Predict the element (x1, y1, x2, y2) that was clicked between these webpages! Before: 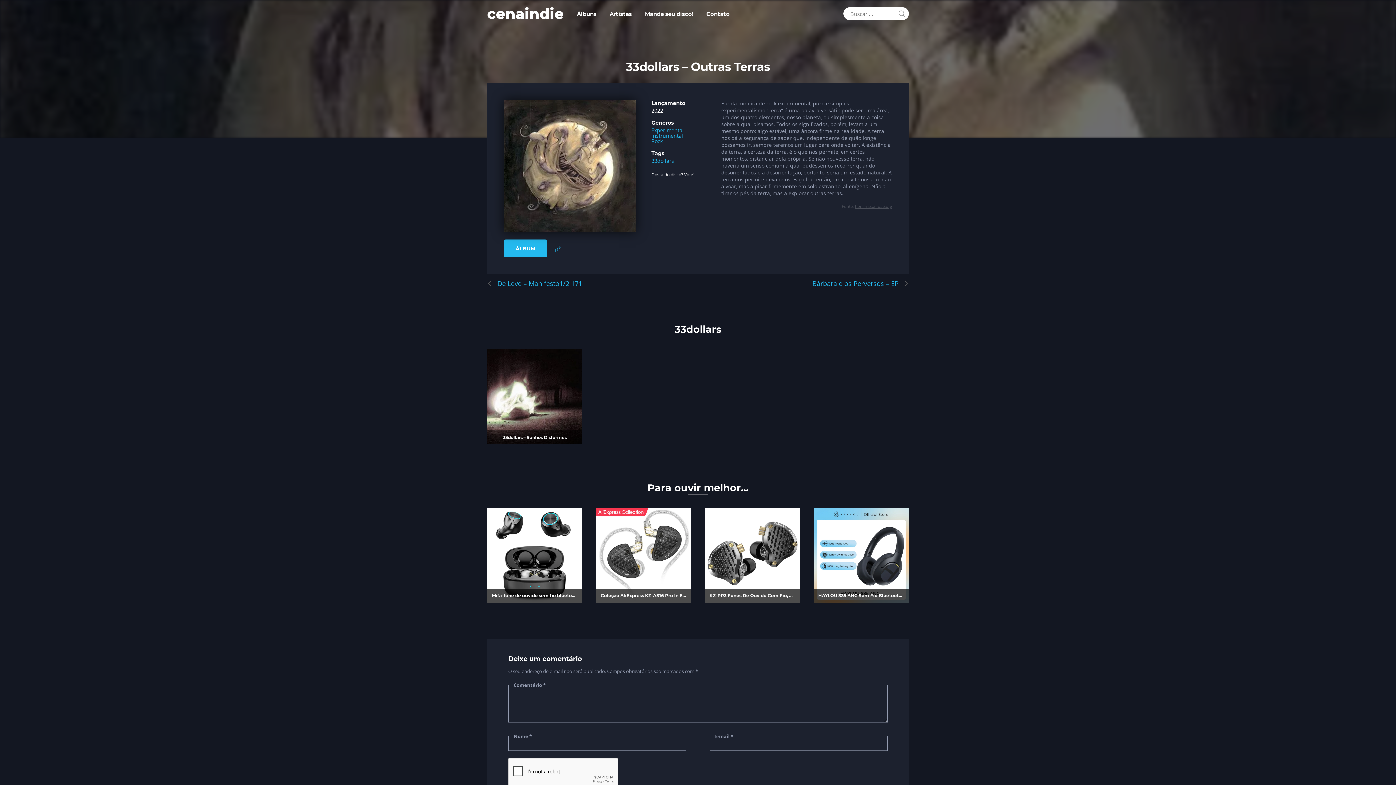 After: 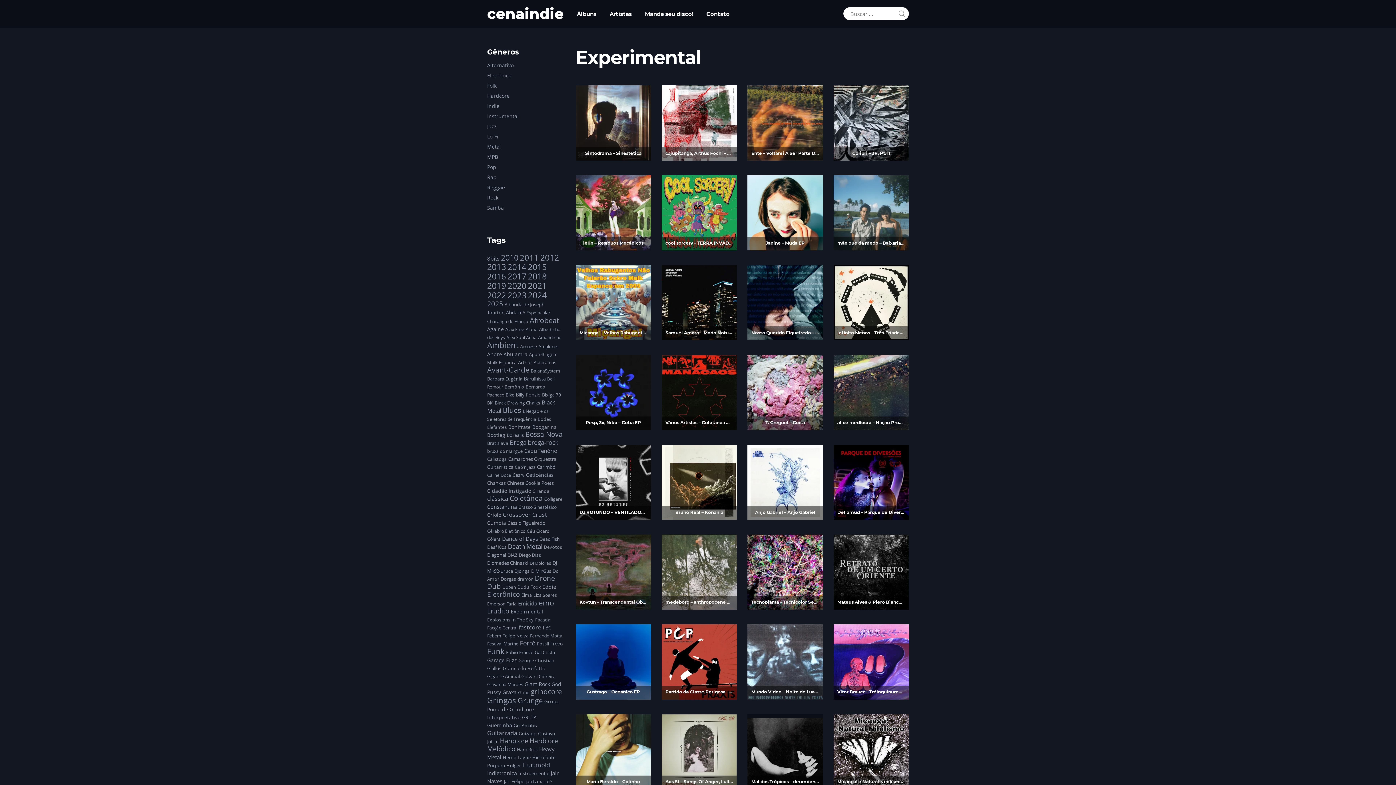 Action: bbox: (651, 126, 683, 133) label: Experimental